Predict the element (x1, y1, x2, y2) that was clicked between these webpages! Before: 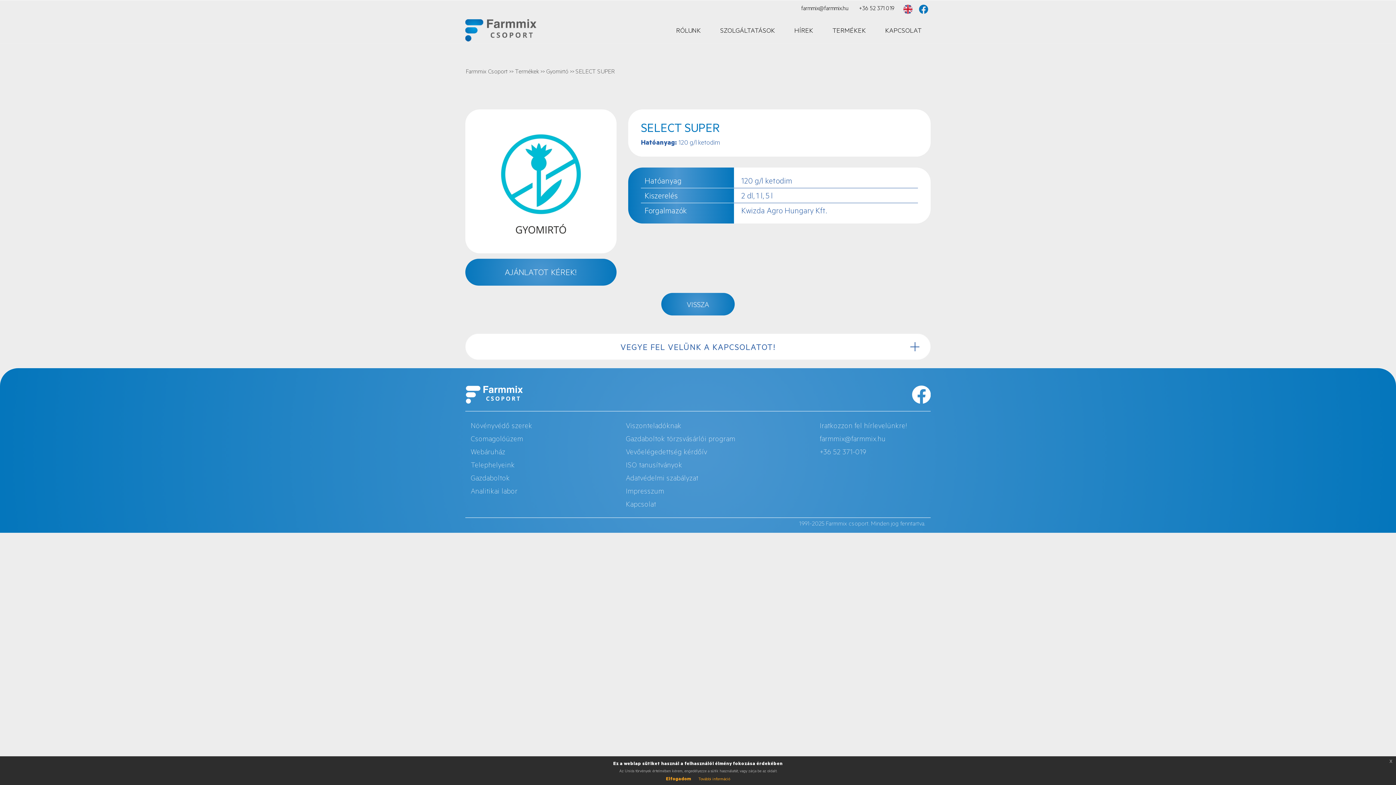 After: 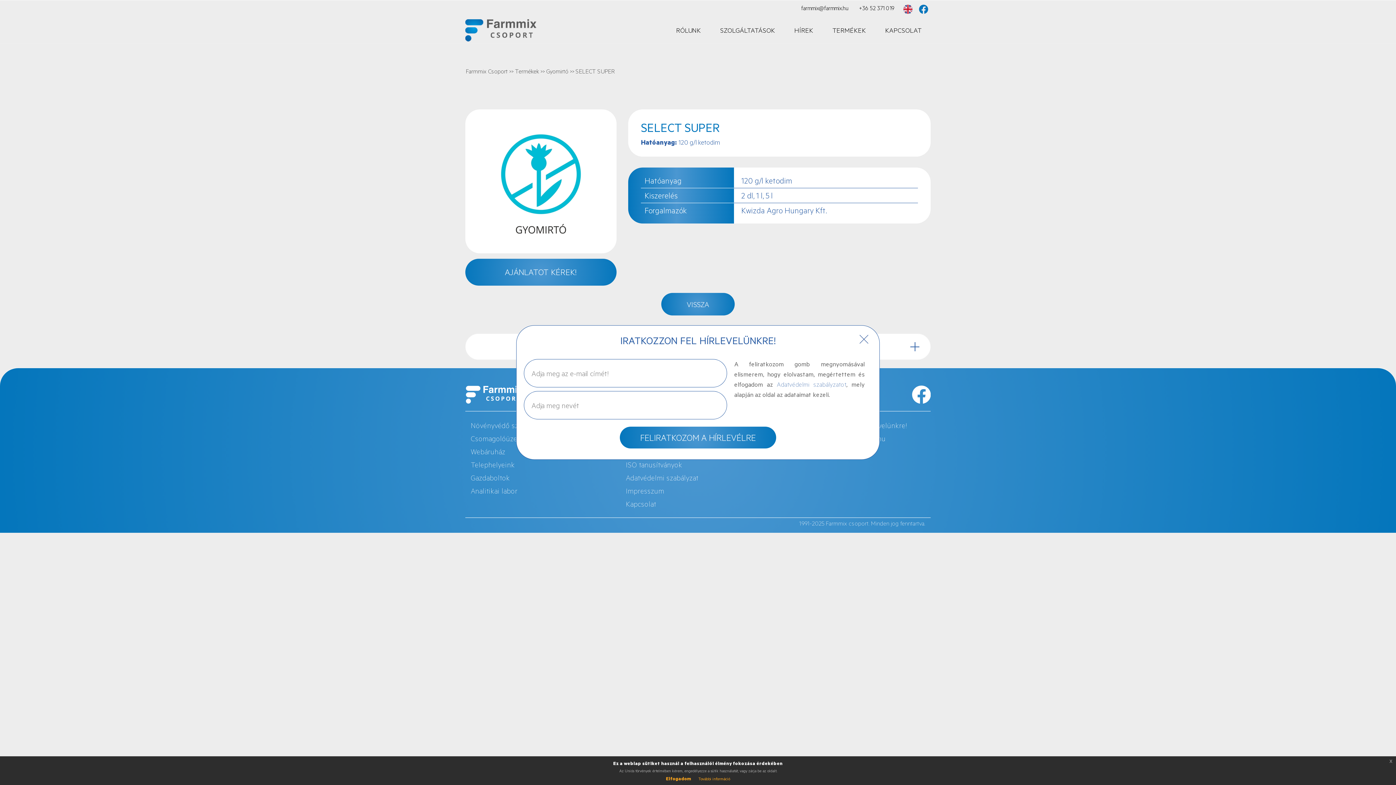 Action: bbox: (819, 420, 907, 430) label: Iratkozzon fel hírlevelünkre!